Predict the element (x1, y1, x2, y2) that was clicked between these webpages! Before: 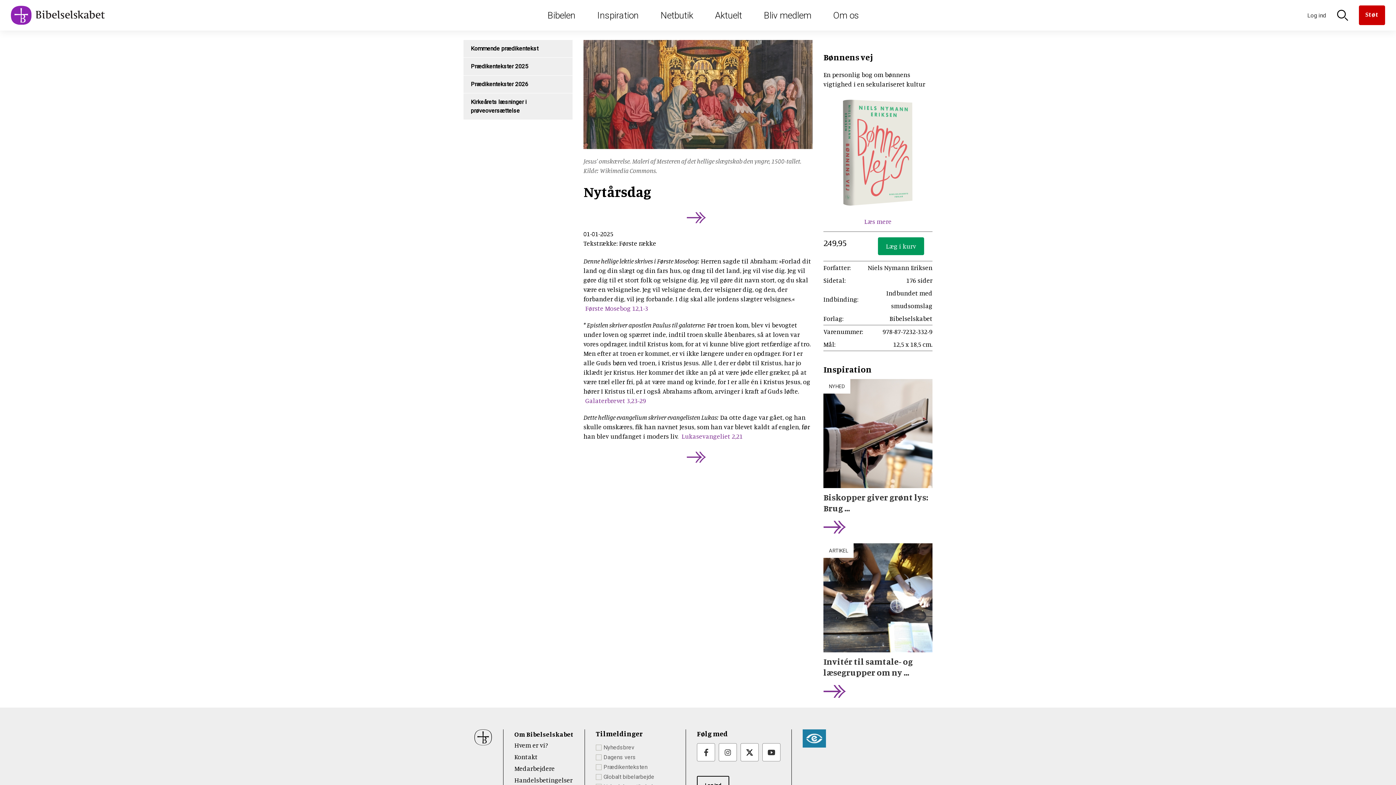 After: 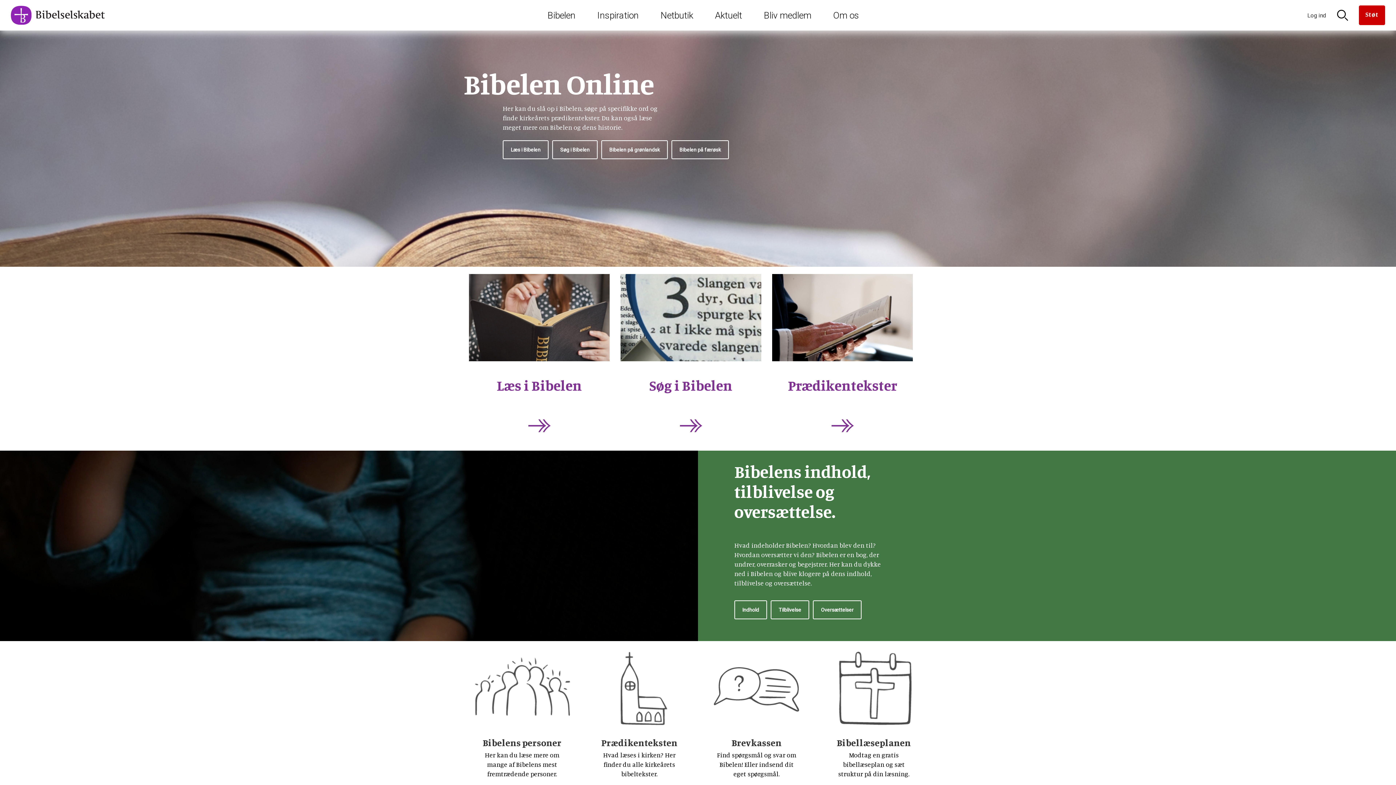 Action: label: Bibelen bbox: (536, 0, 586, 30)